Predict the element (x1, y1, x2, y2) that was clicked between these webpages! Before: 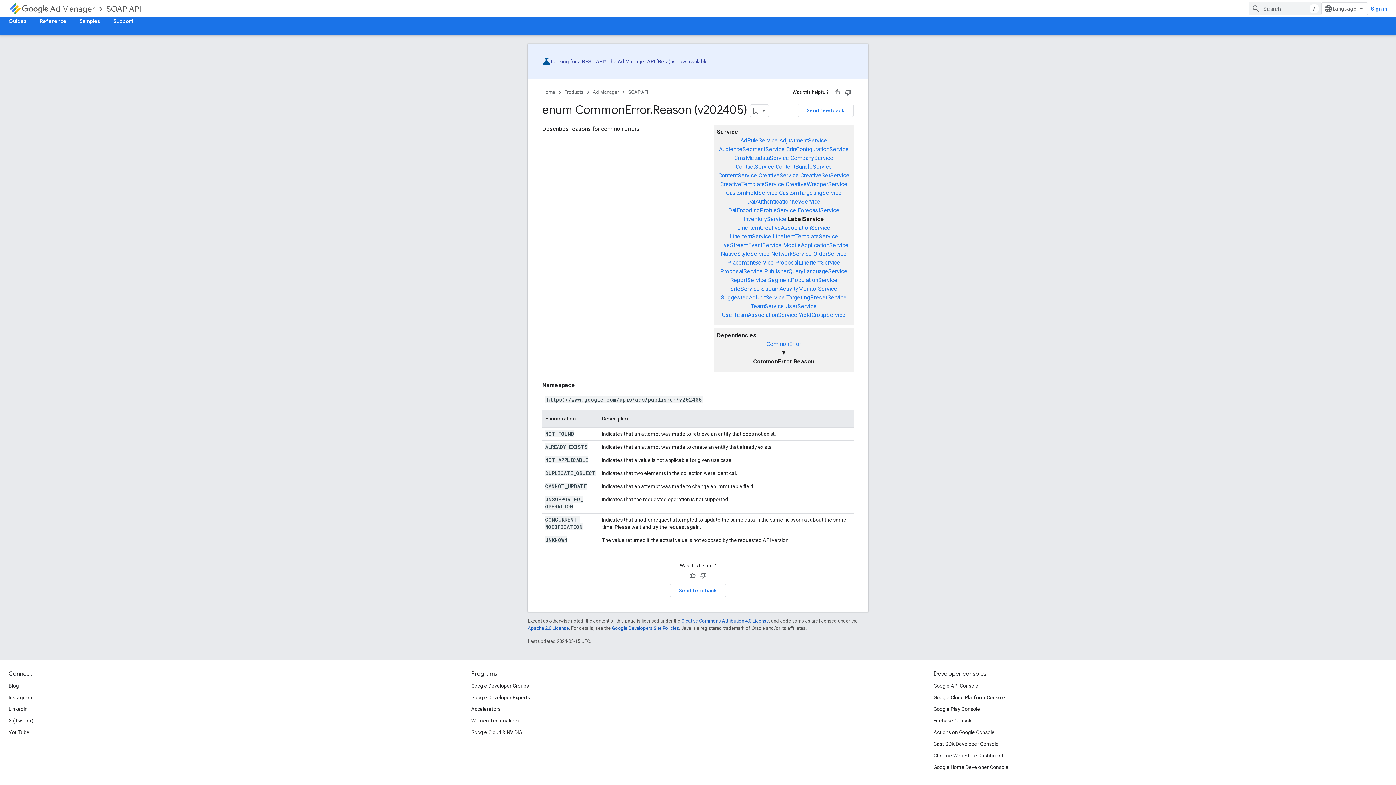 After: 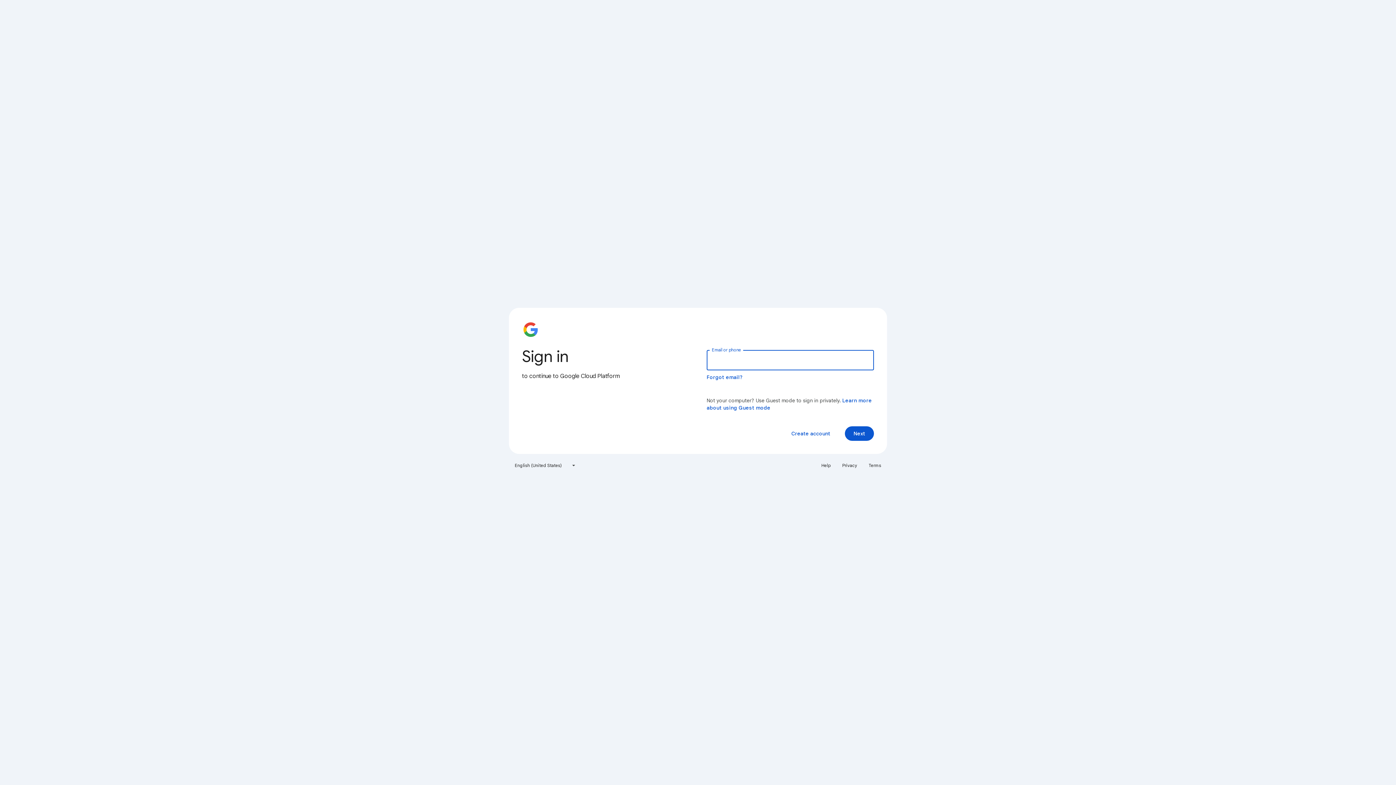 Action: label: Google Cloud Platform Console bbox: (933, 691, 1005, 703)